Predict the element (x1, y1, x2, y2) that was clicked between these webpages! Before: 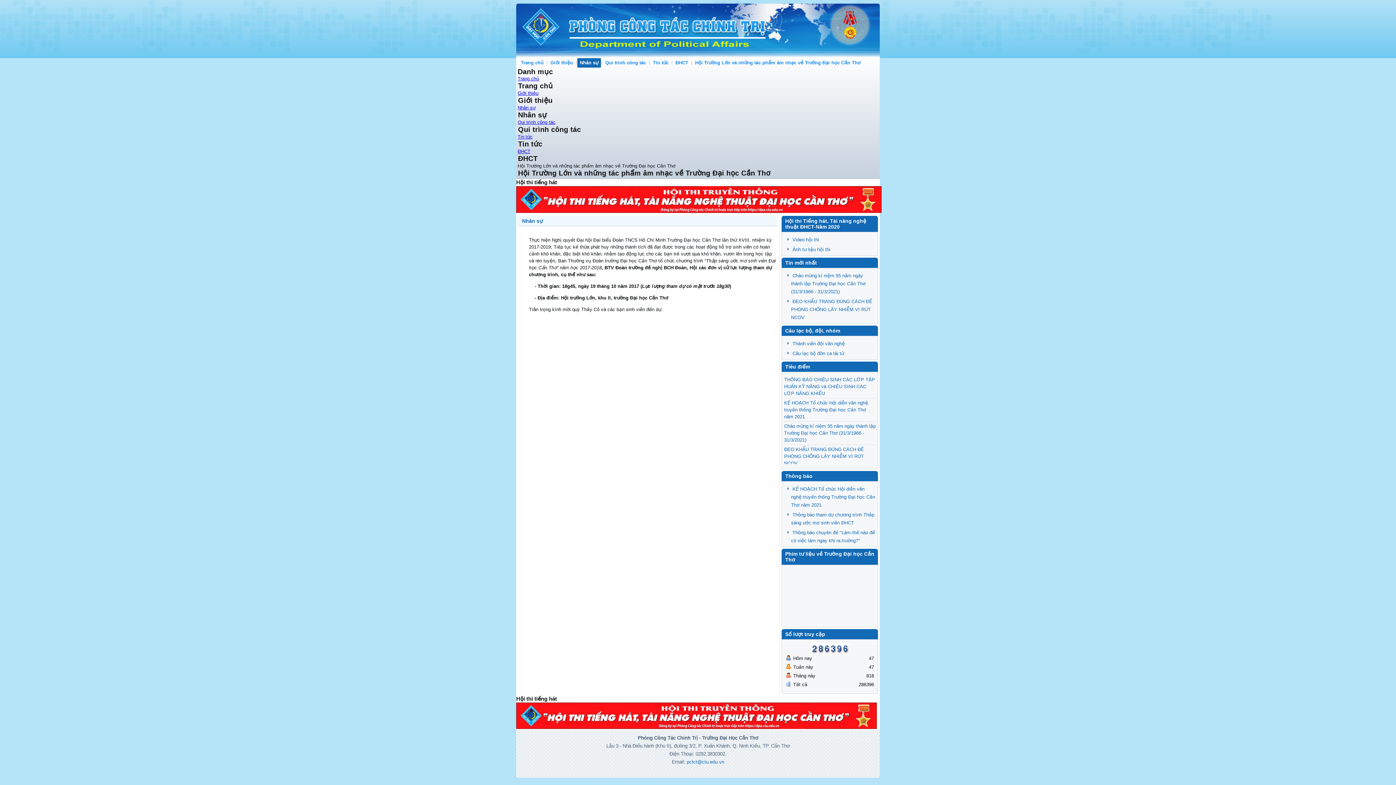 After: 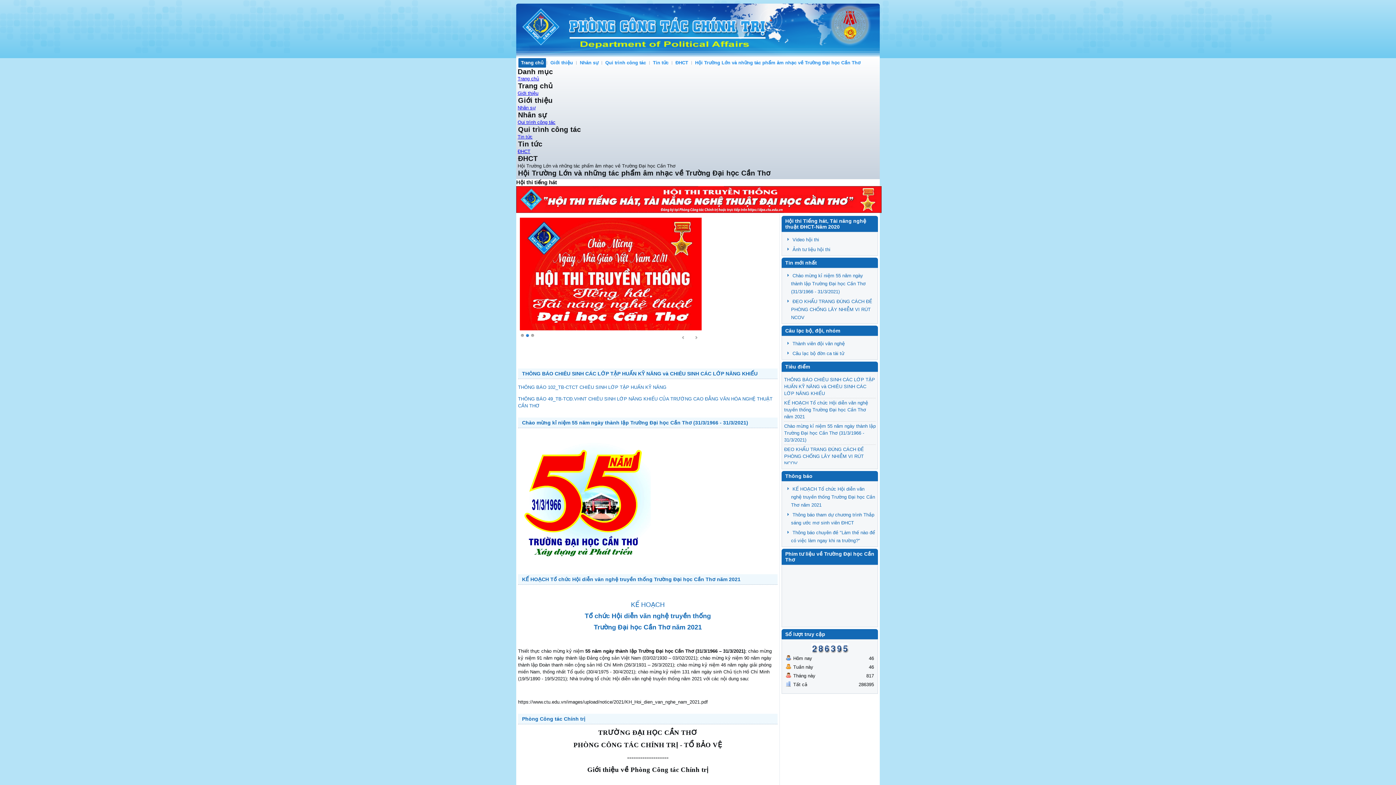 Action: label: Trang chủ bbox: (517, 76, 539, 81)